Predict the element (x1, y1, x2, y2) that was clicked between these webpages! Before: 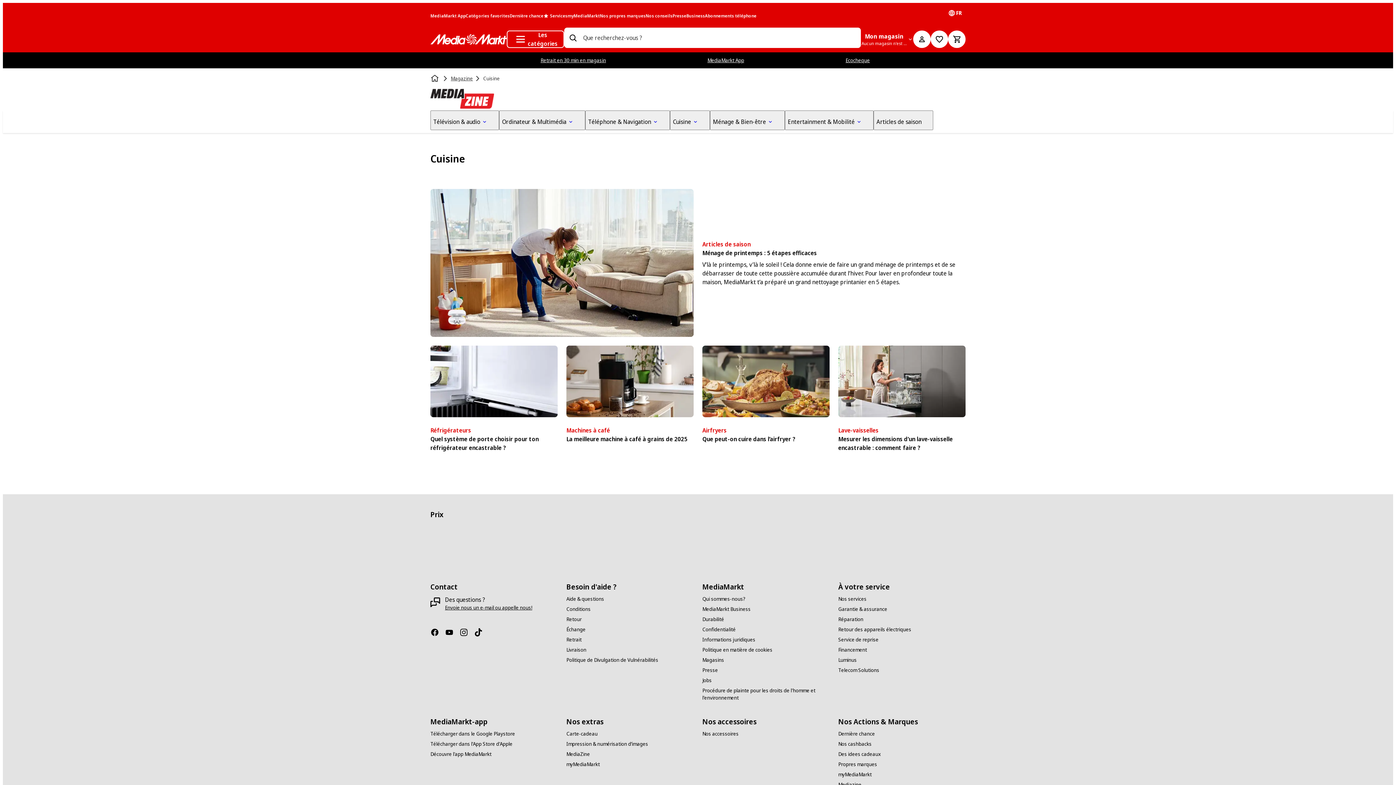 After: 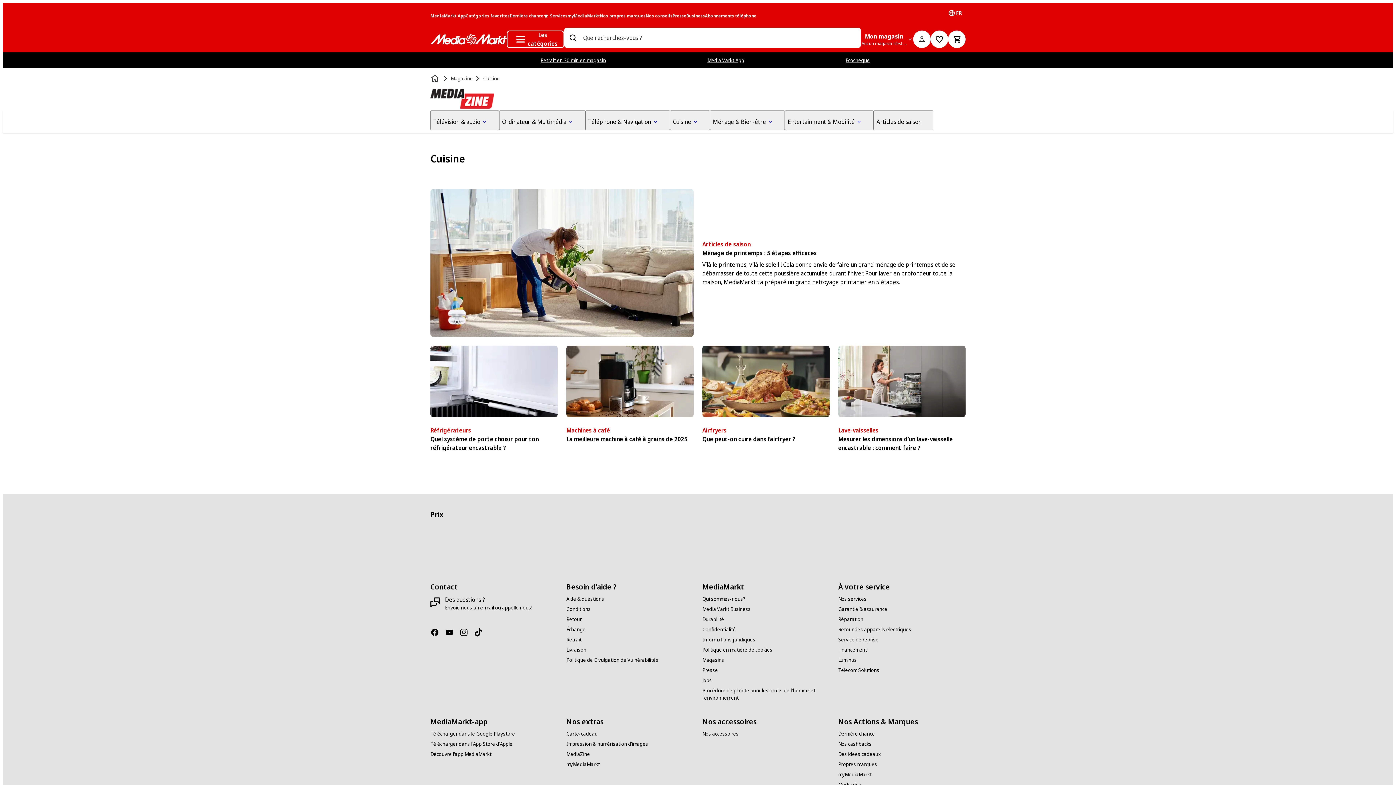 Action: bbox: (474, 628, 488, 637) label: TikTok